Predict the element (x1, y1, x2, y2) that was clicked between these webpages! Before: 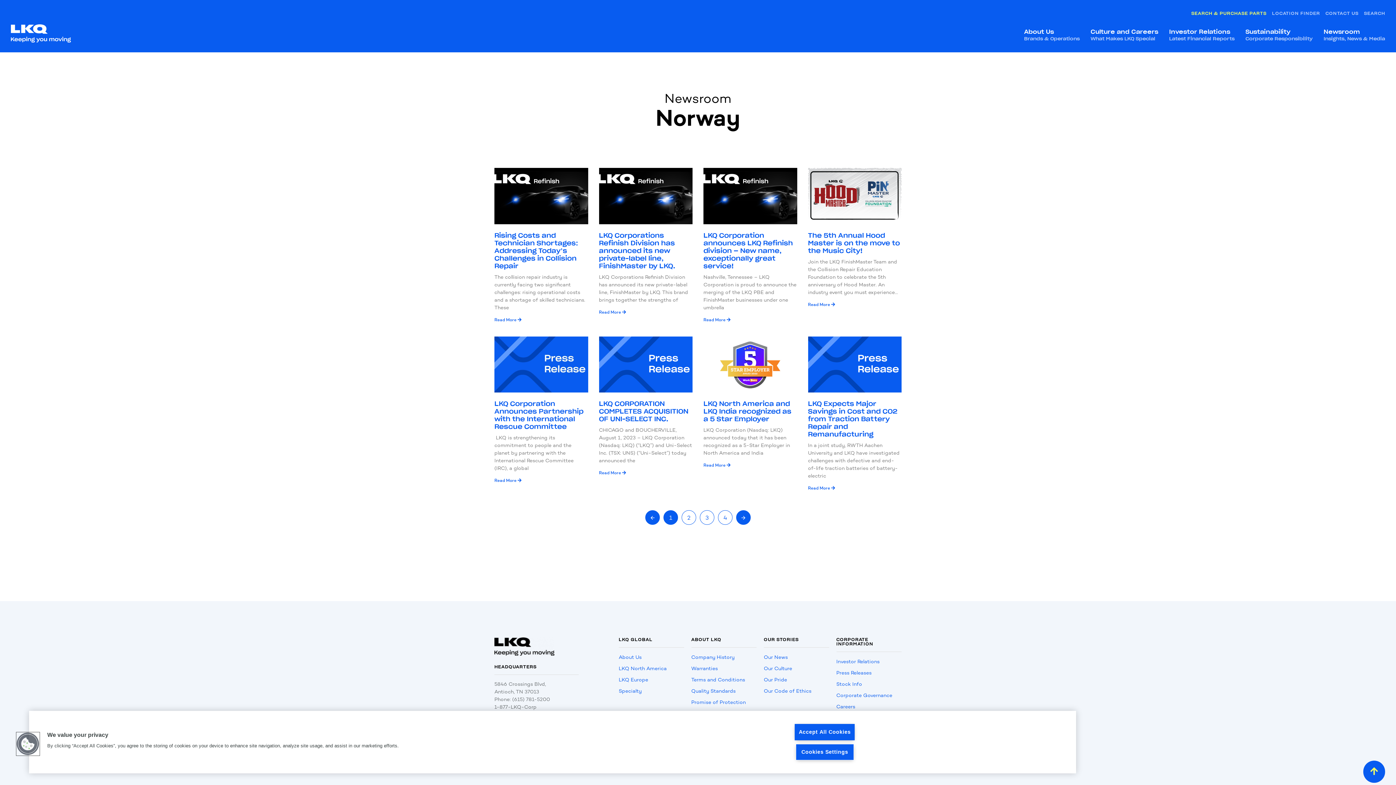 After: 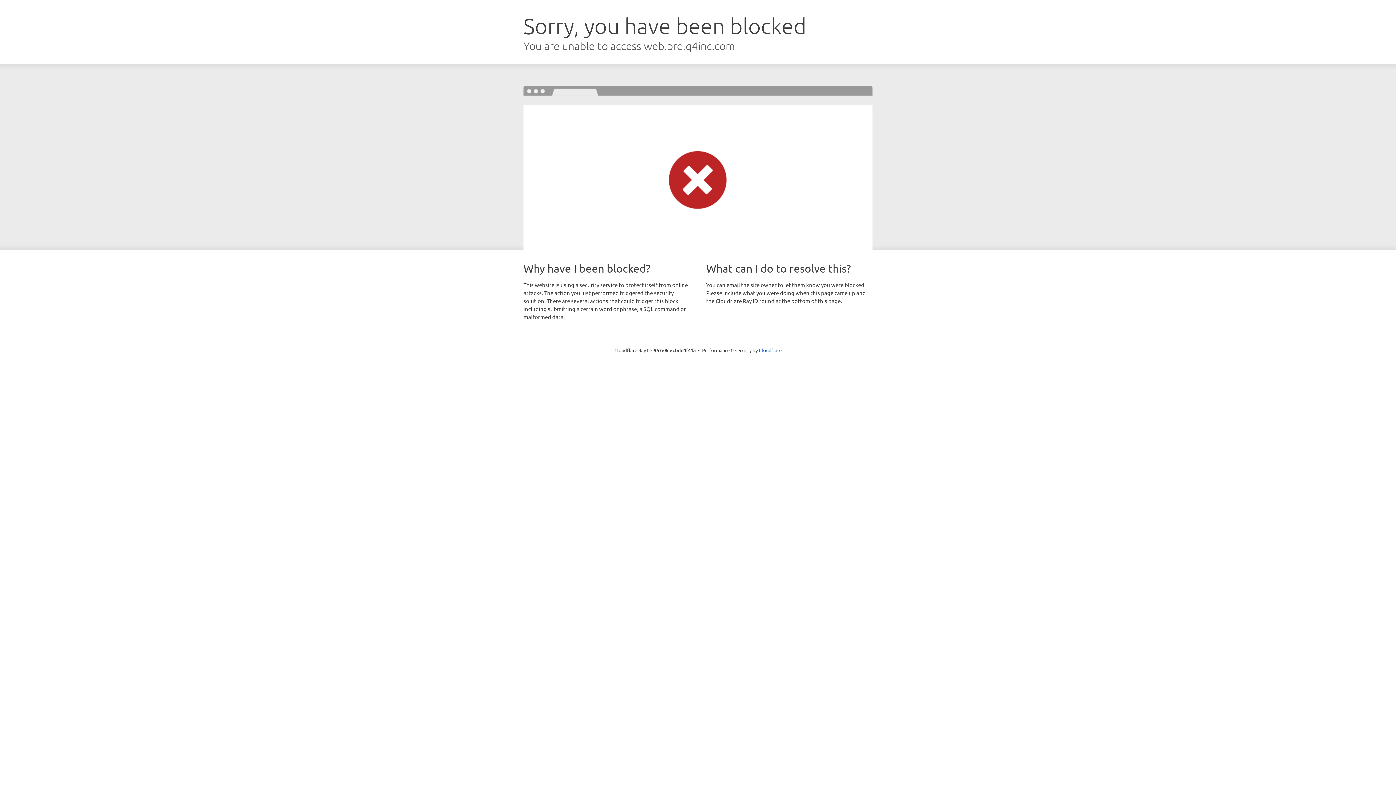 Action: label: Press Releases bbox: (836, 669, 901, 677)